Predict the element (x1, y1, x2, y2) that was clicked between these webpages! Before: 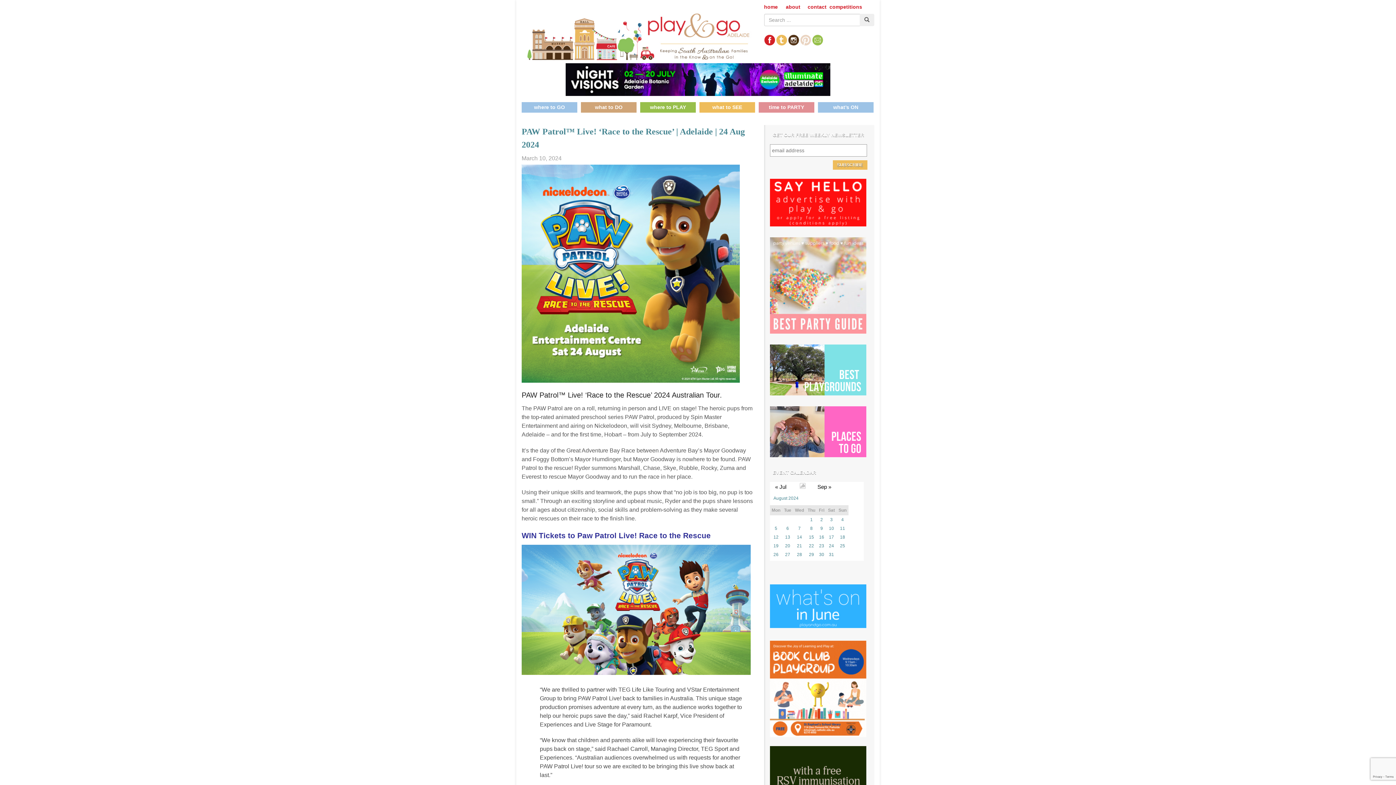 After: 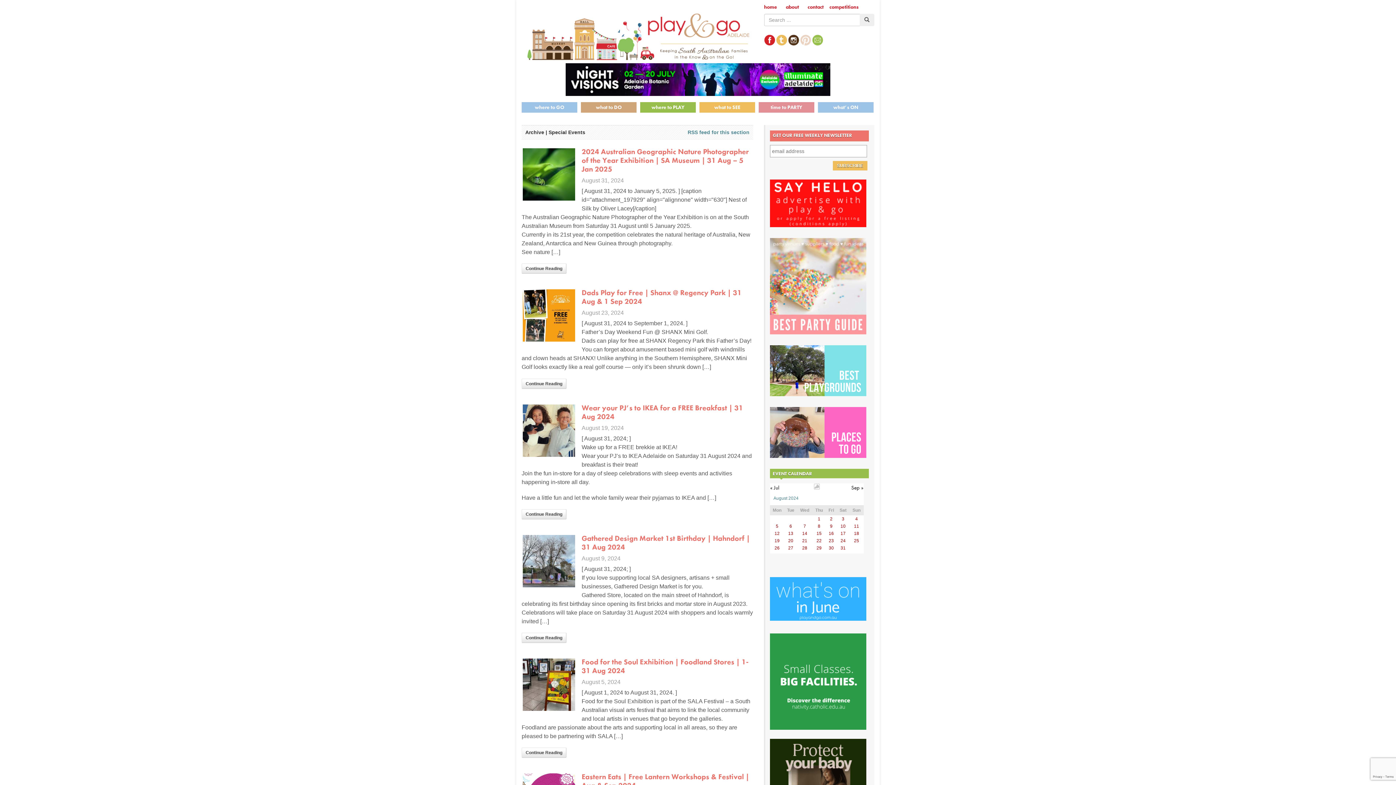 Action: bbox: (829, 552, 834, 557) label: 31